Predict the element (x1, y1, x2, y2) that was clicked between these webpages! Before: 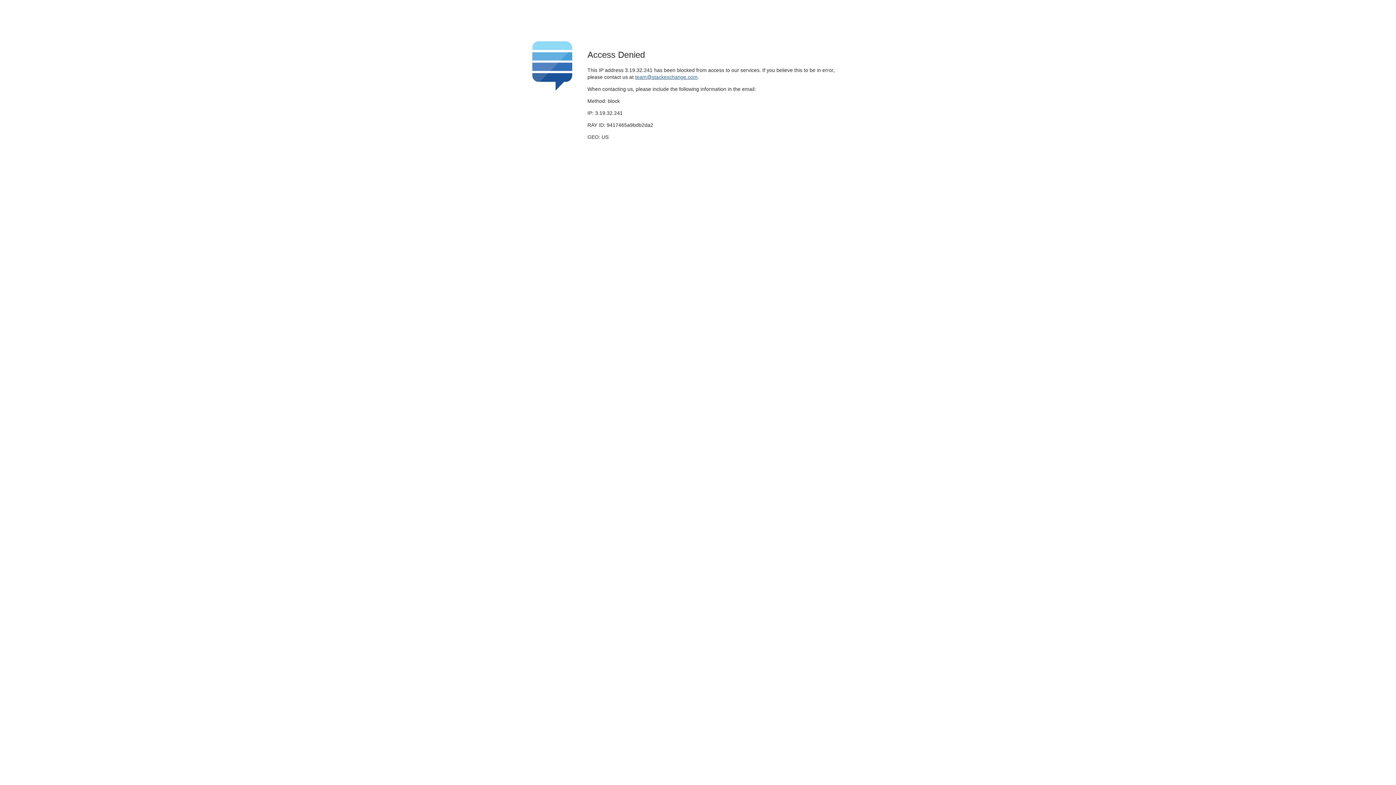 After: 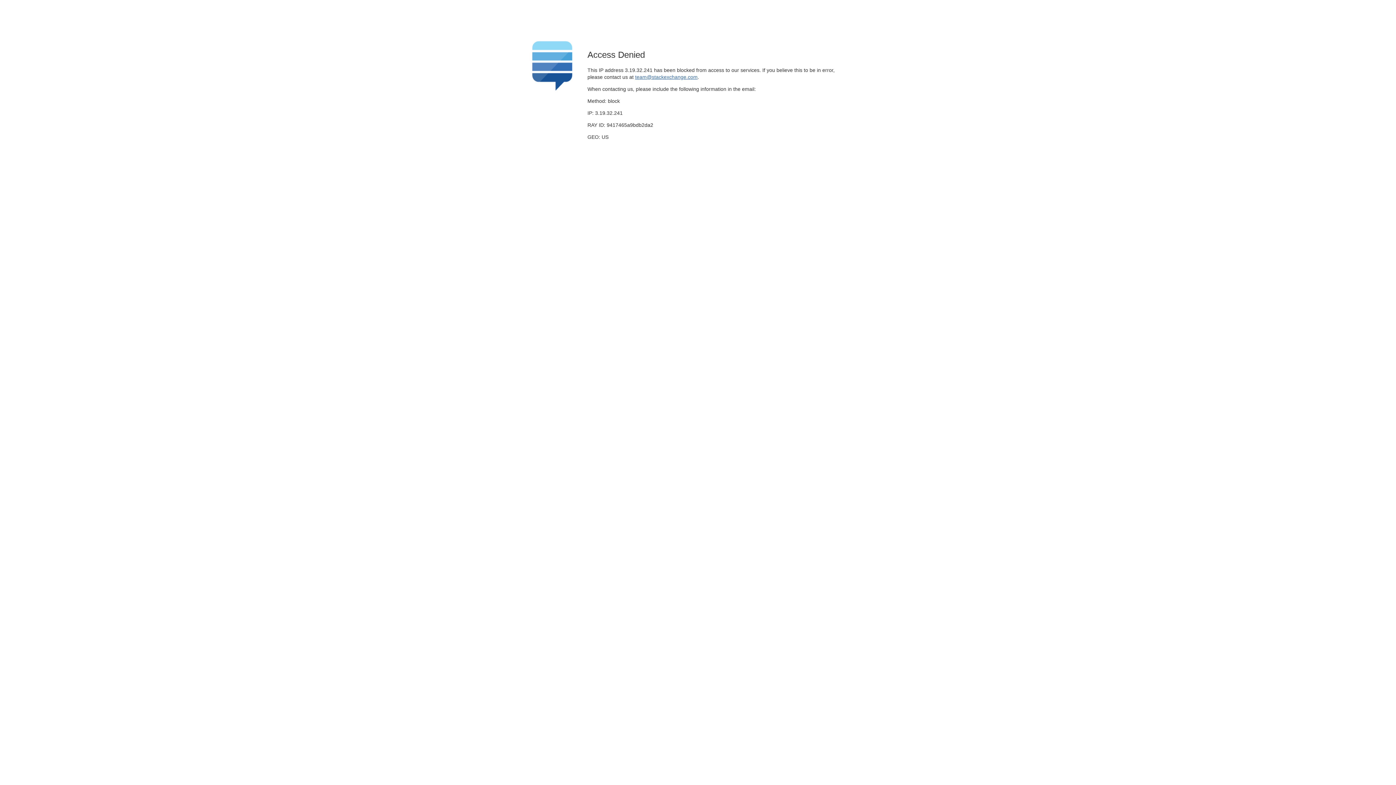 Action: bbox: (635, 74, 697, 79) label: team@stackexchange.com